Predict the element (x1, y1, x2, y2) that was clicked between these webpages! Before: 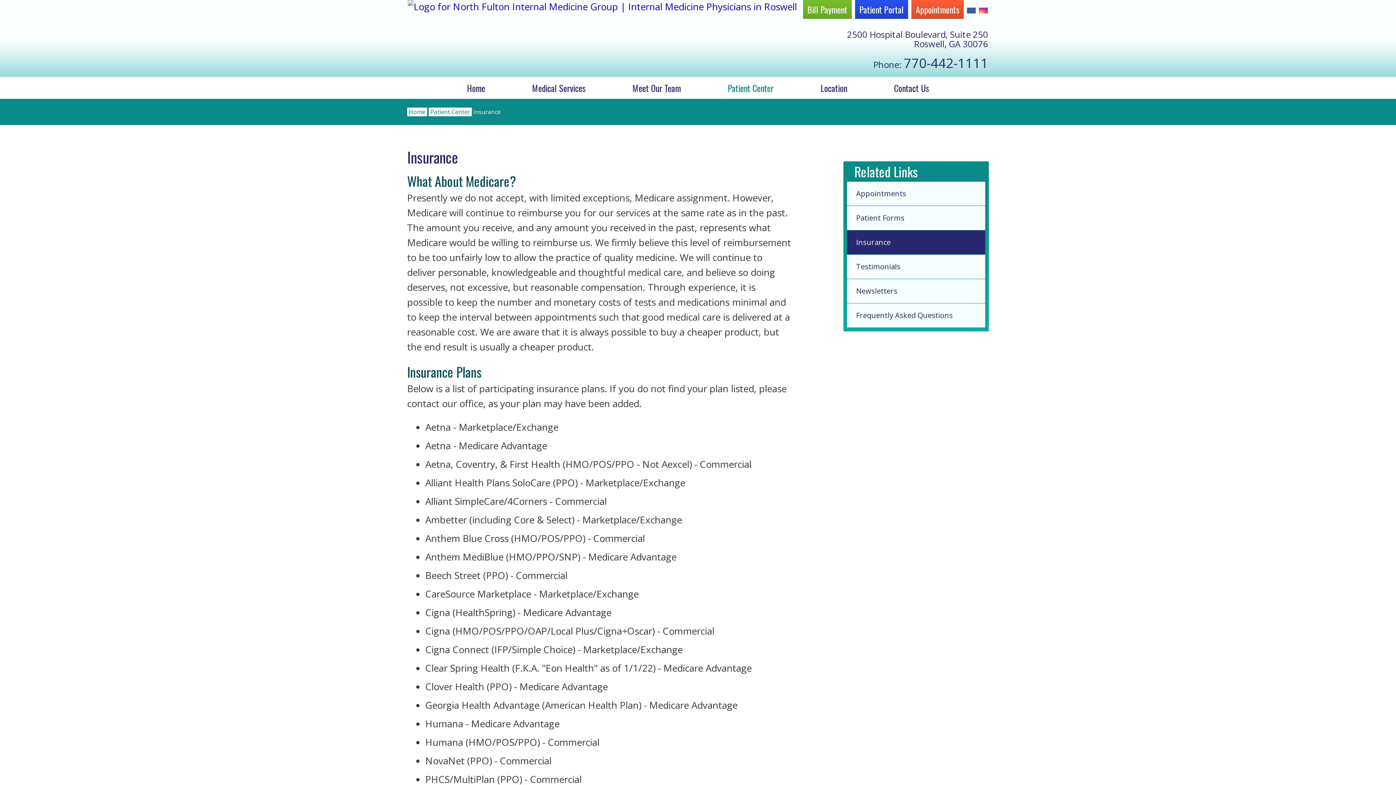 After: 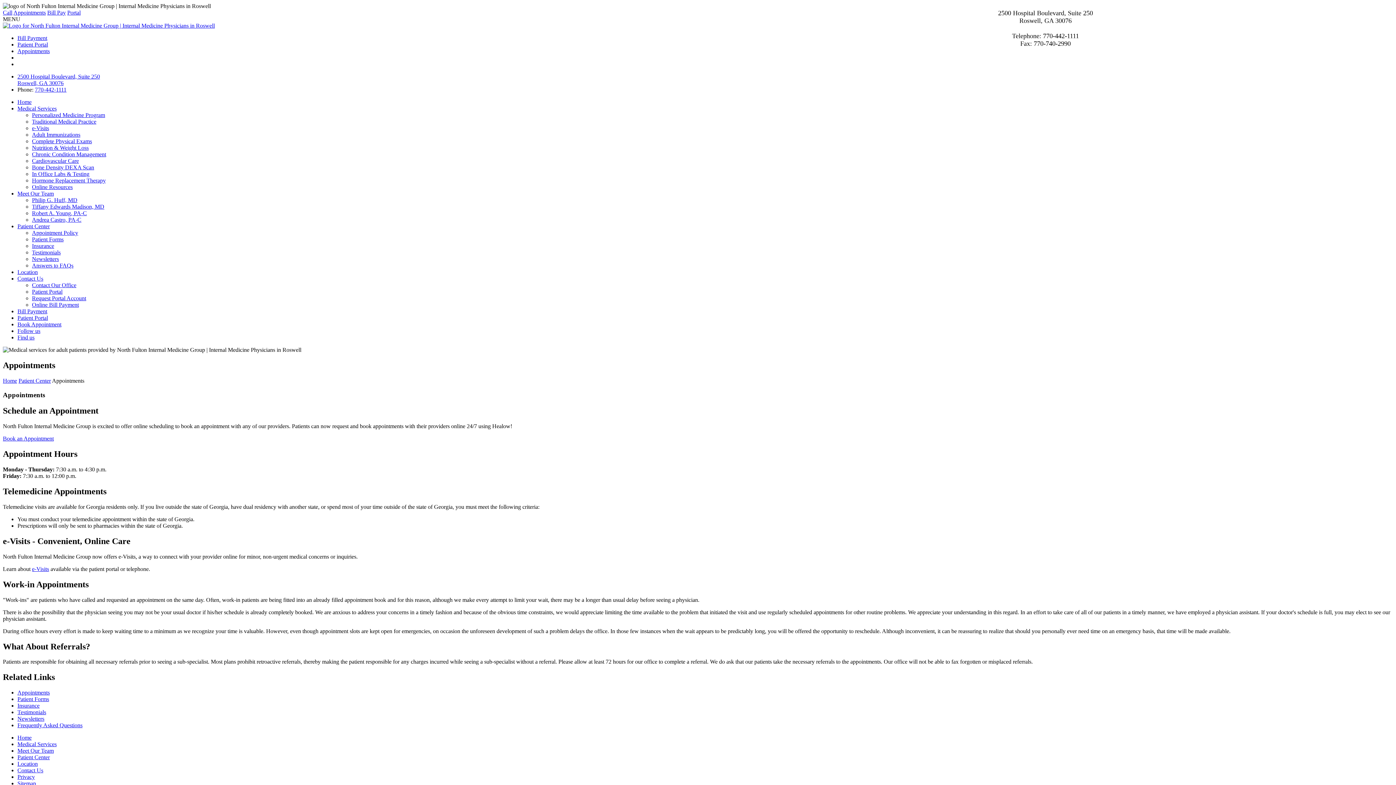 Action: label: Appointments bbox: (847, 181, 985, 205)